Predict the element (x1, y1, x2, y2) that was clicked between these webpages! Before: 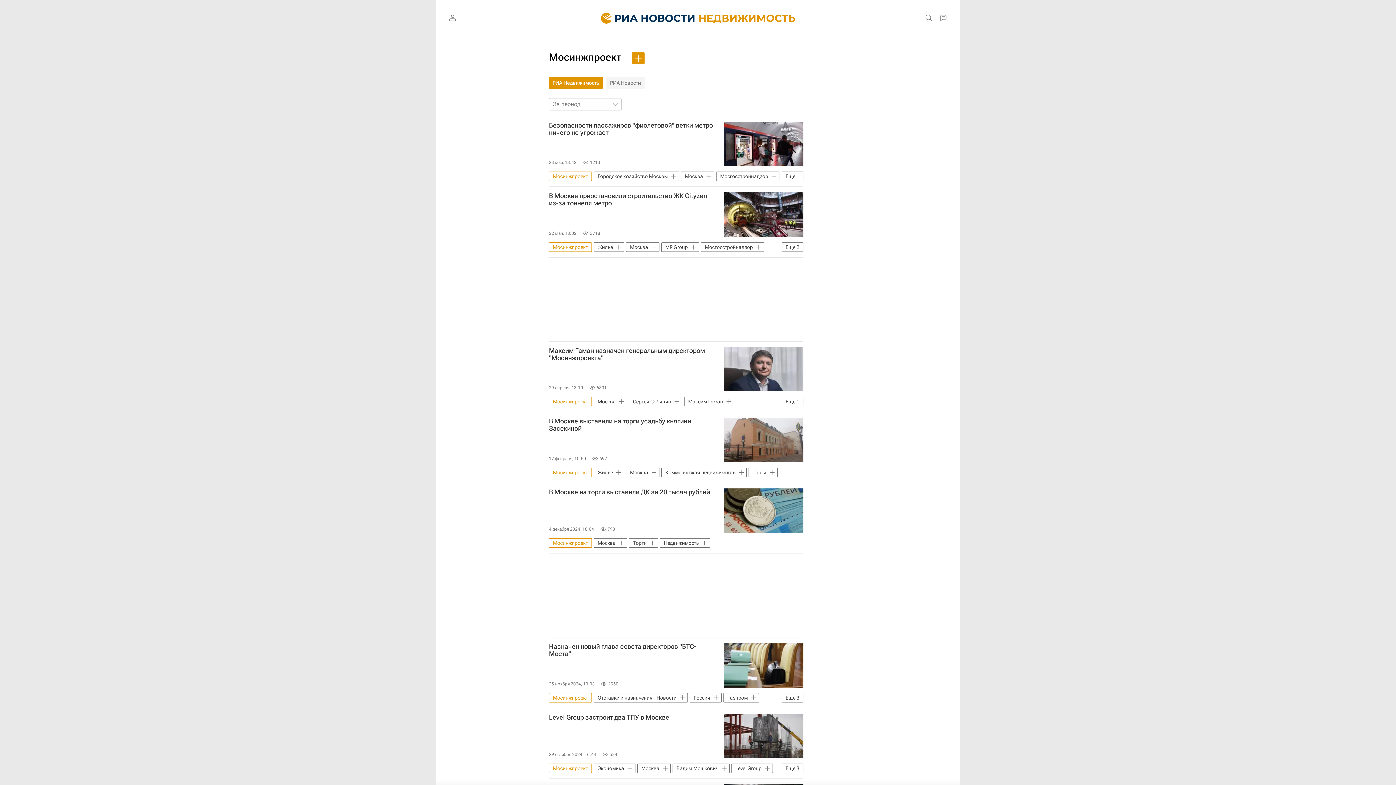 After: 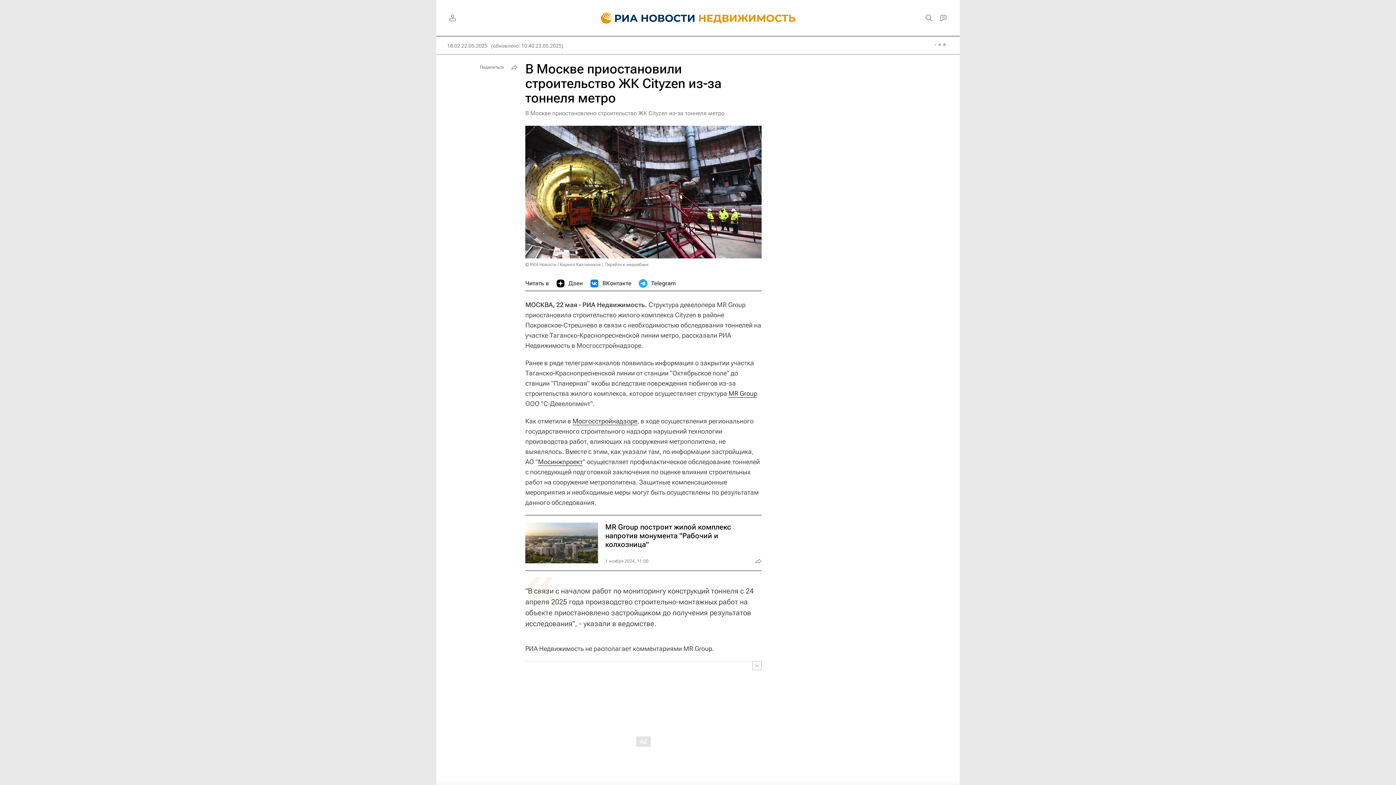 Action: label: В Москве приостановили строительство ЖК Cityzen из-за тоннеля метро bbox: (549, 192, 803, 207)